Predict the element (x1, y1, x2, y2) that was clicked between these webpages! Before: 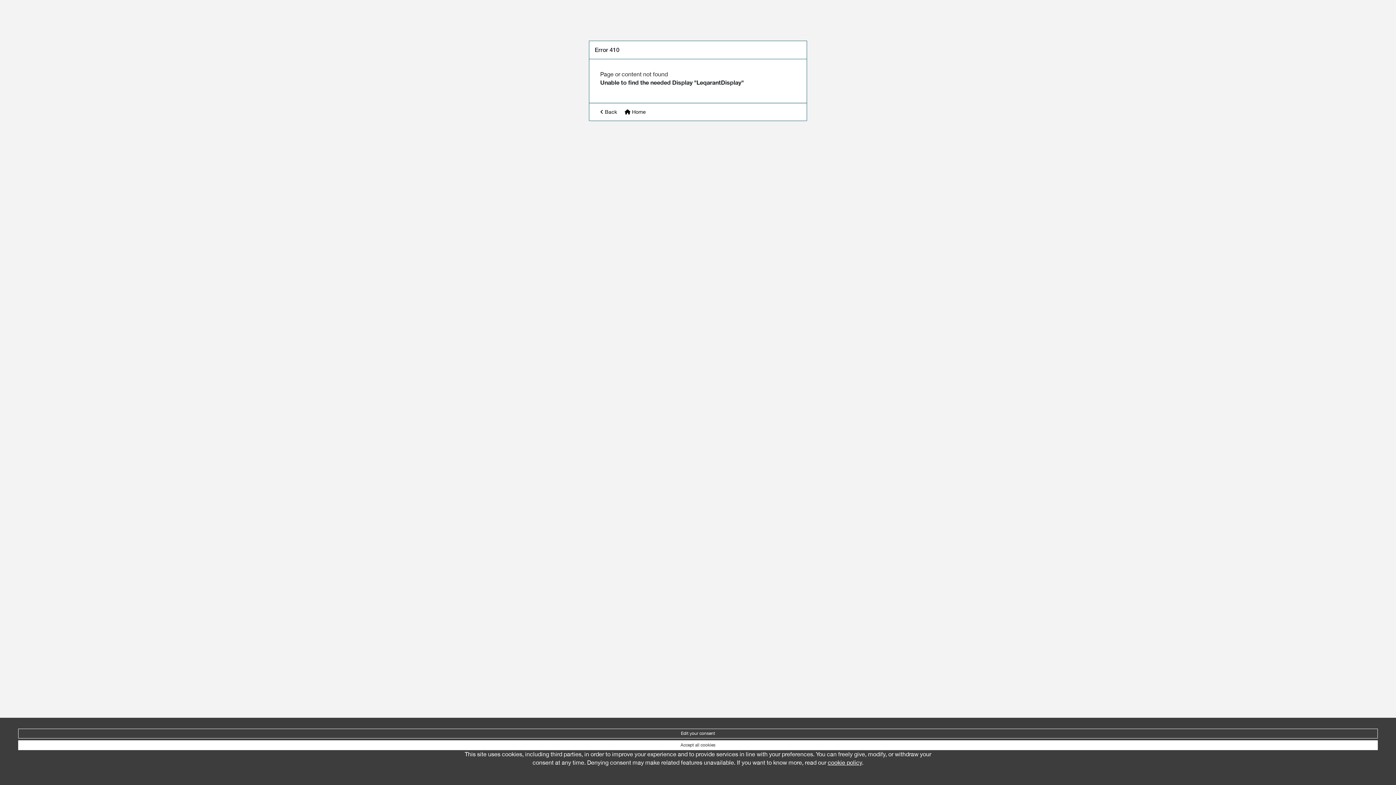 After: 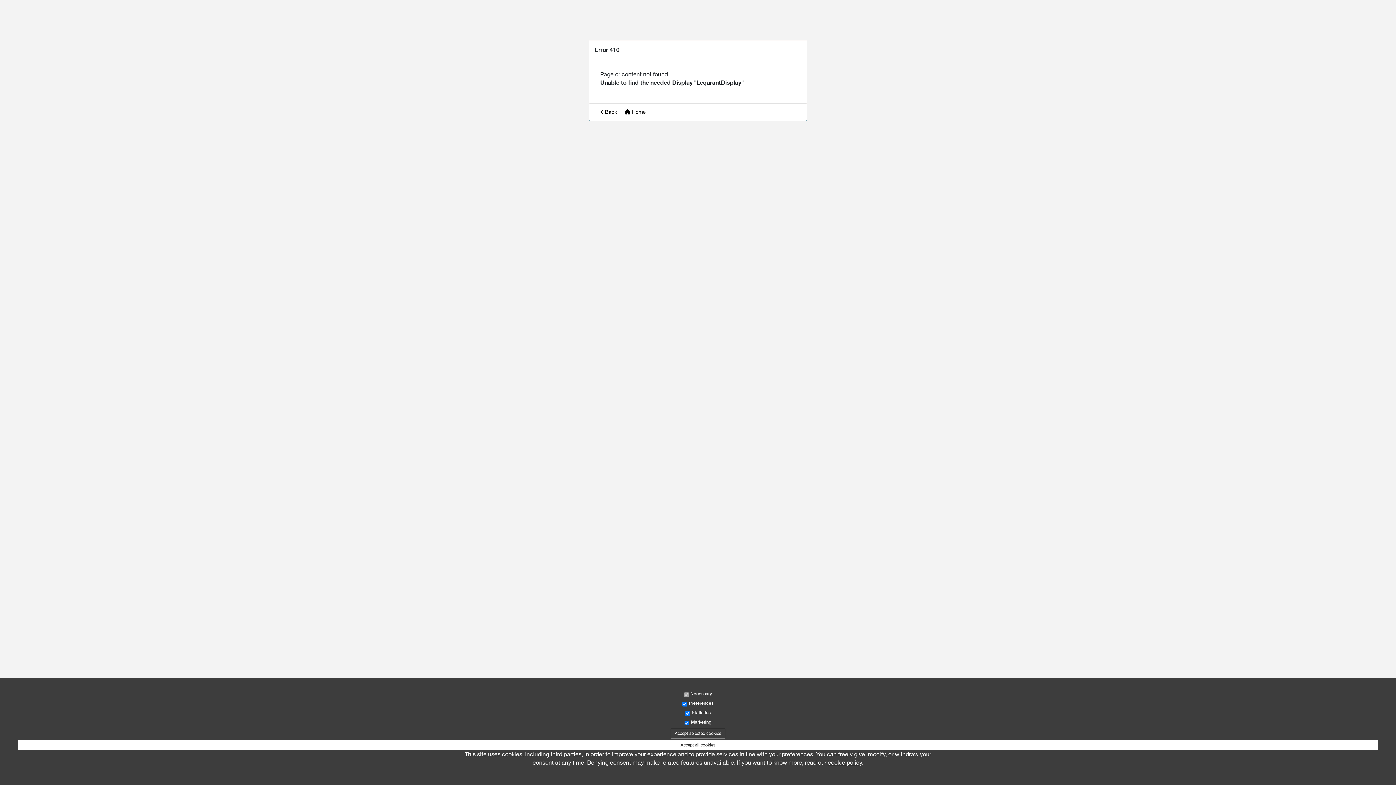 Action: label: Edit your consent bbox: (18, 729, 1378, 738)